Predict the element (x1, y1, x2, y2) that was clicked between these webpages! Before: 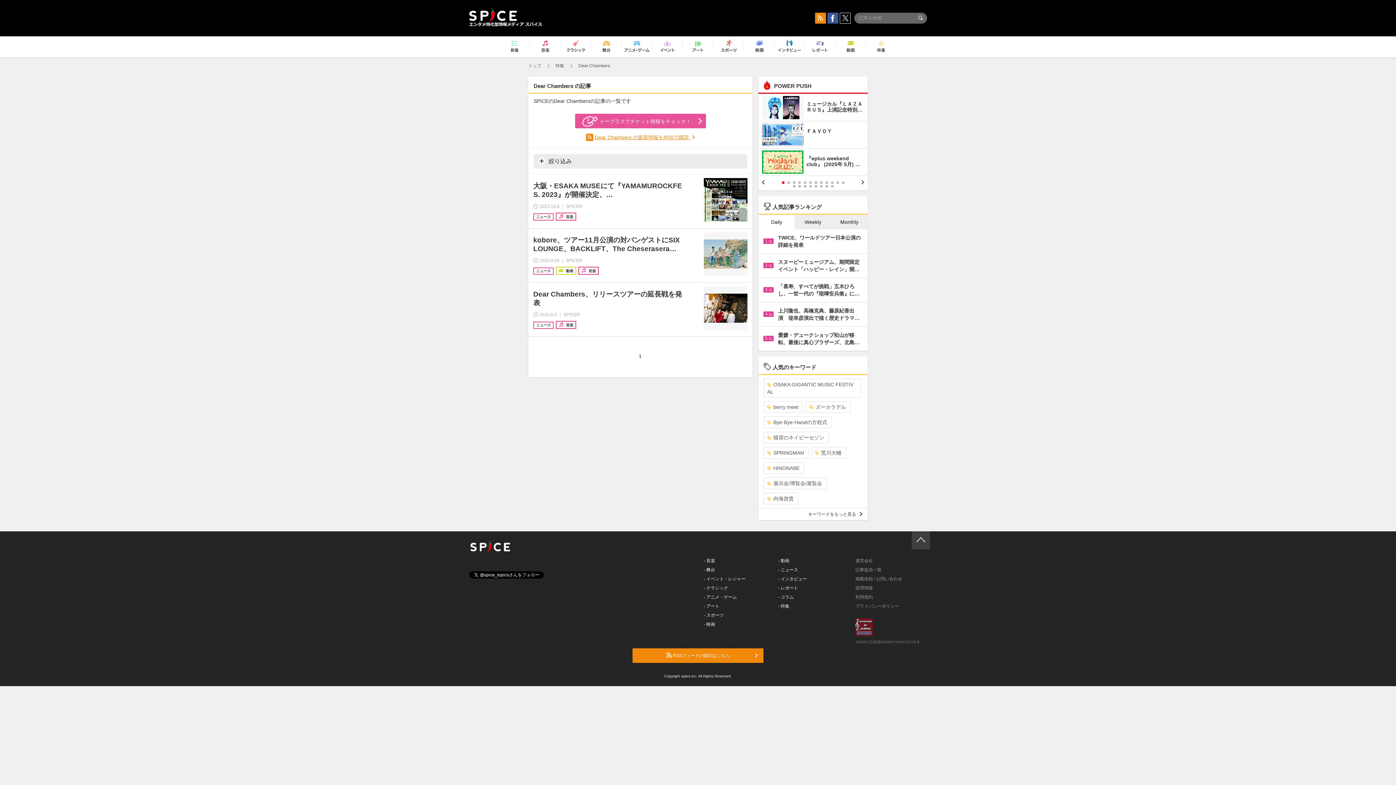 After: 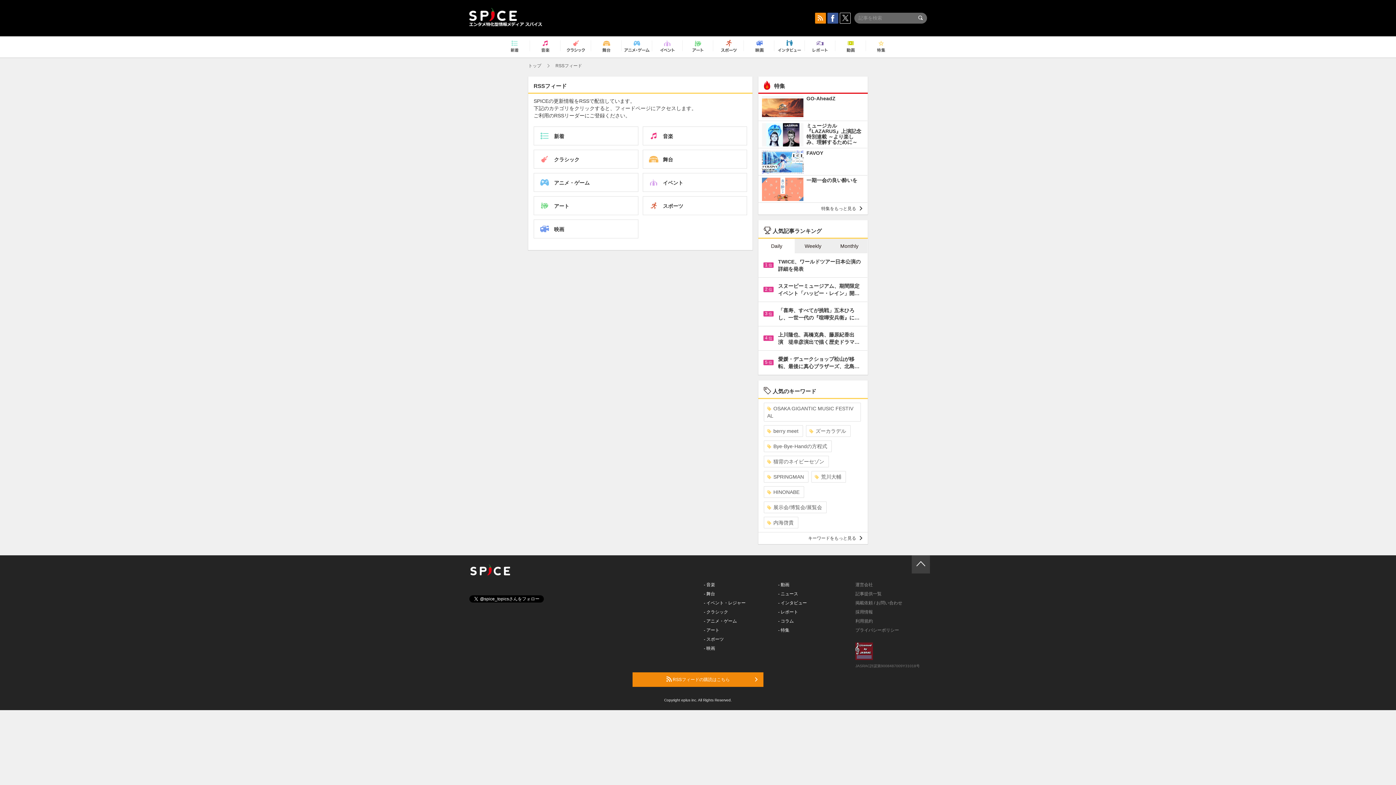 Action: label:  RSSフィードの購読はこちら bbox: (632, 648, 763, 663)